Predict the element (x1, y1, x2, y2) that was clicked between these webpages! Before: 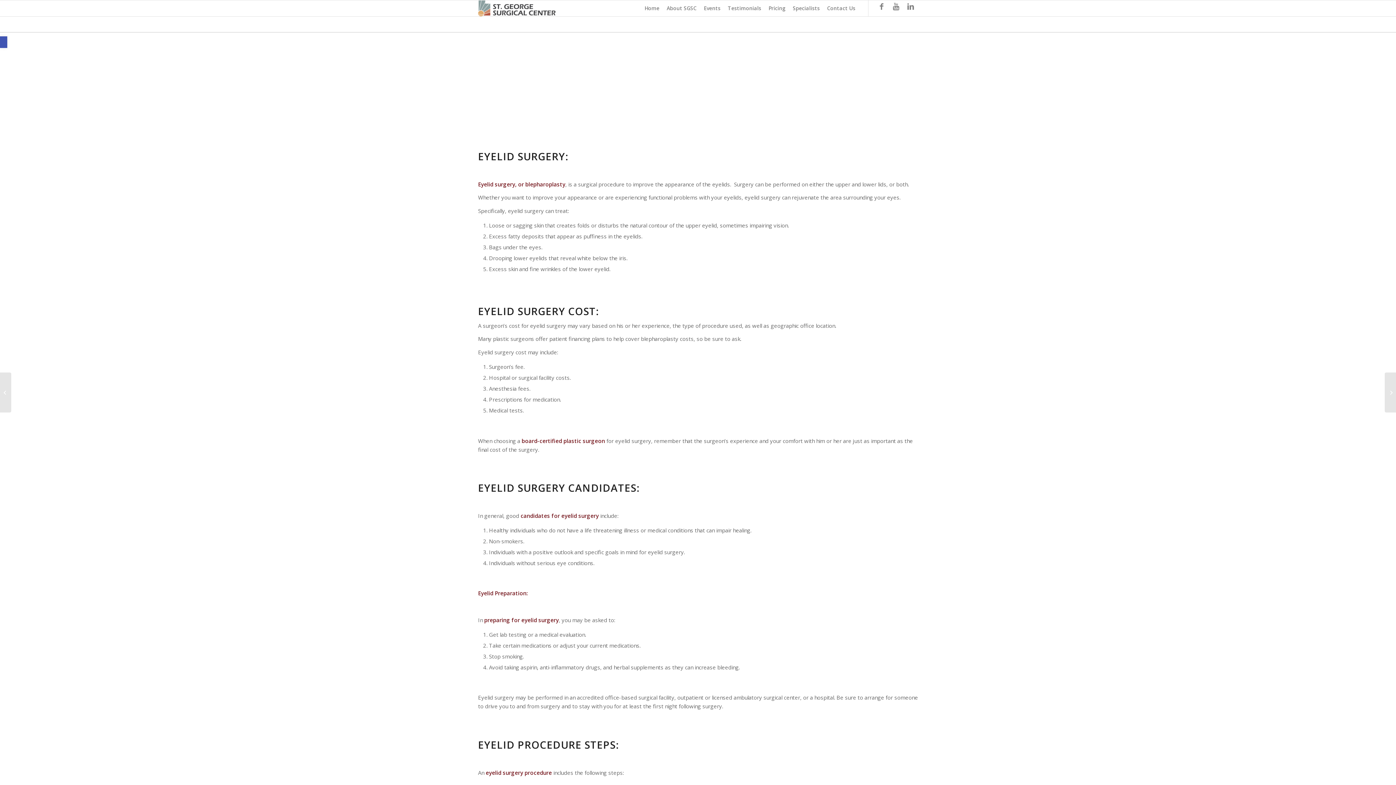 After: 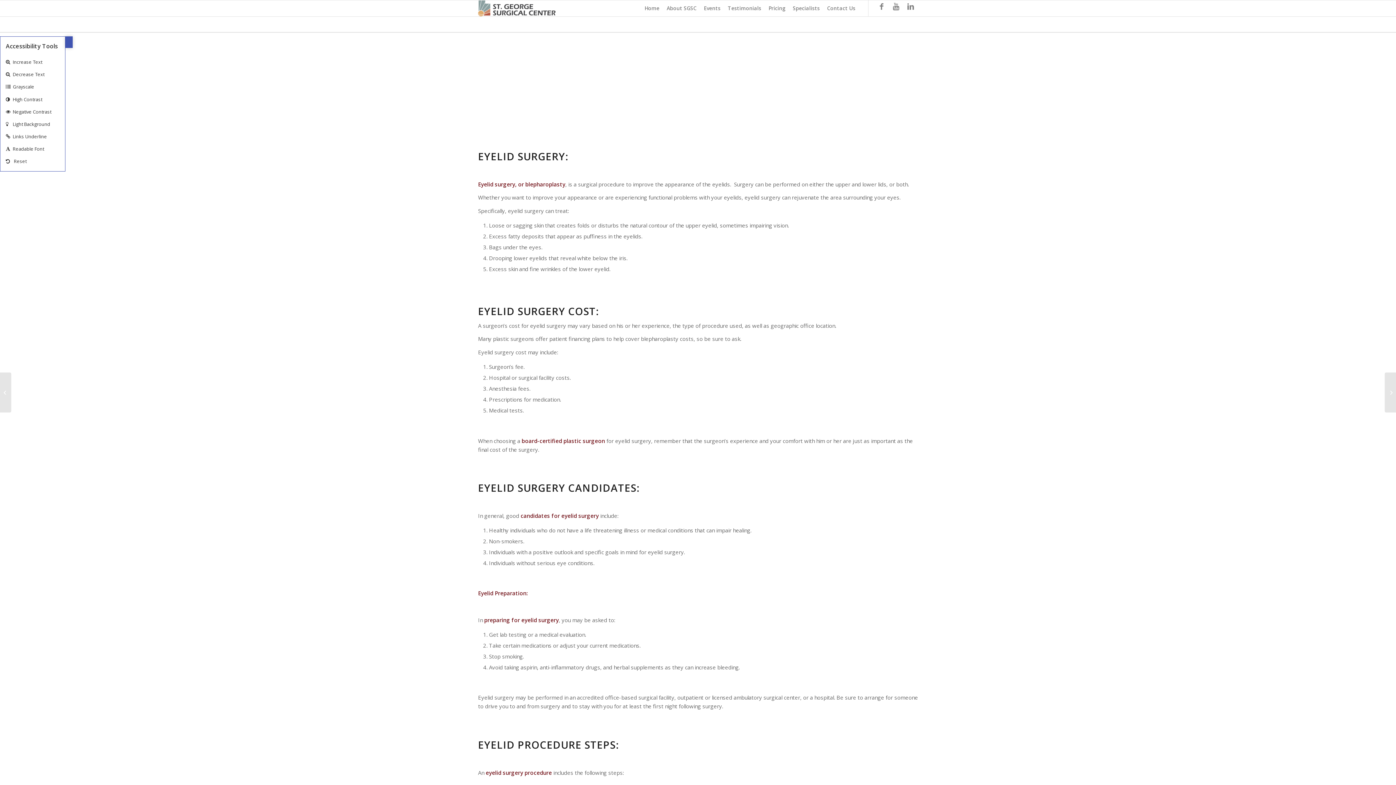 Action: label: Open toolbar bbox: (0, 36, 7, 48)